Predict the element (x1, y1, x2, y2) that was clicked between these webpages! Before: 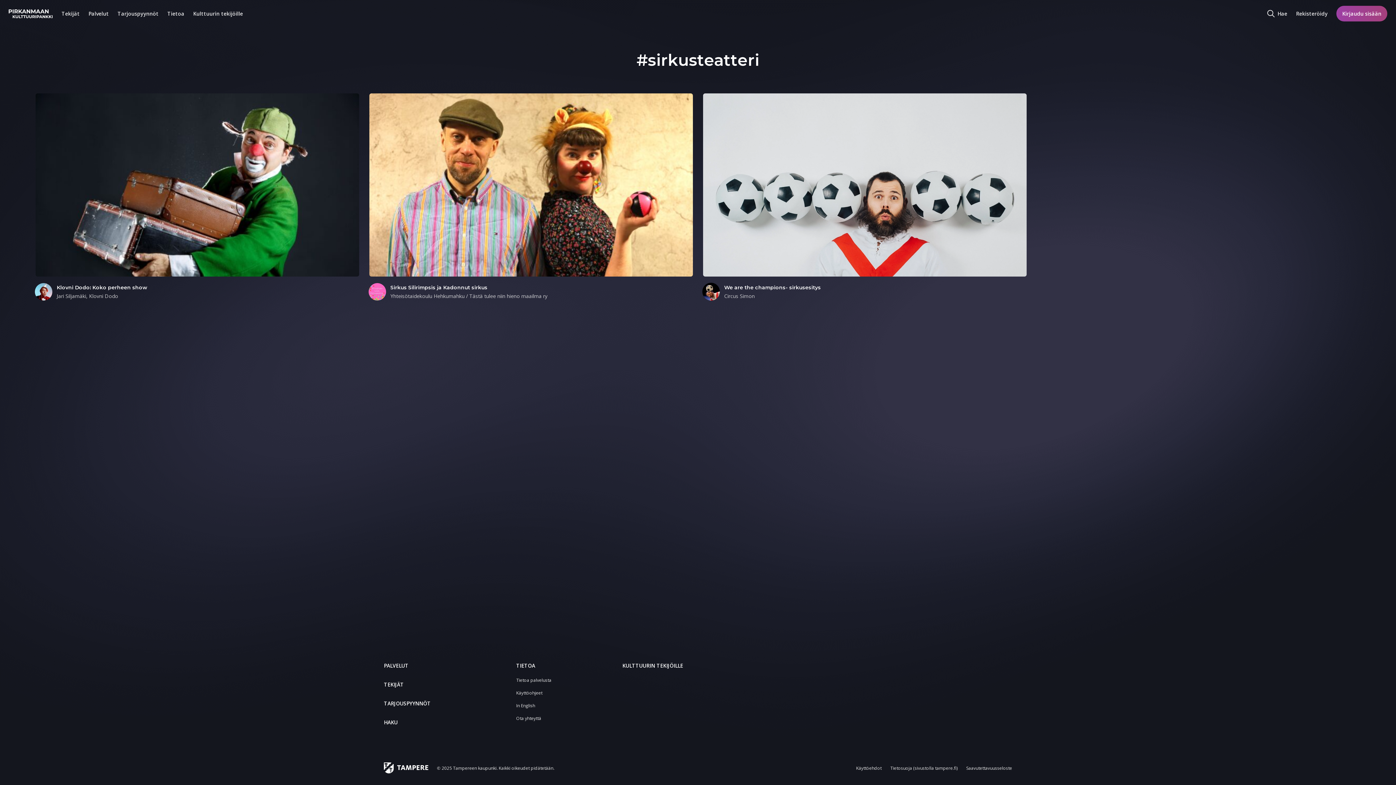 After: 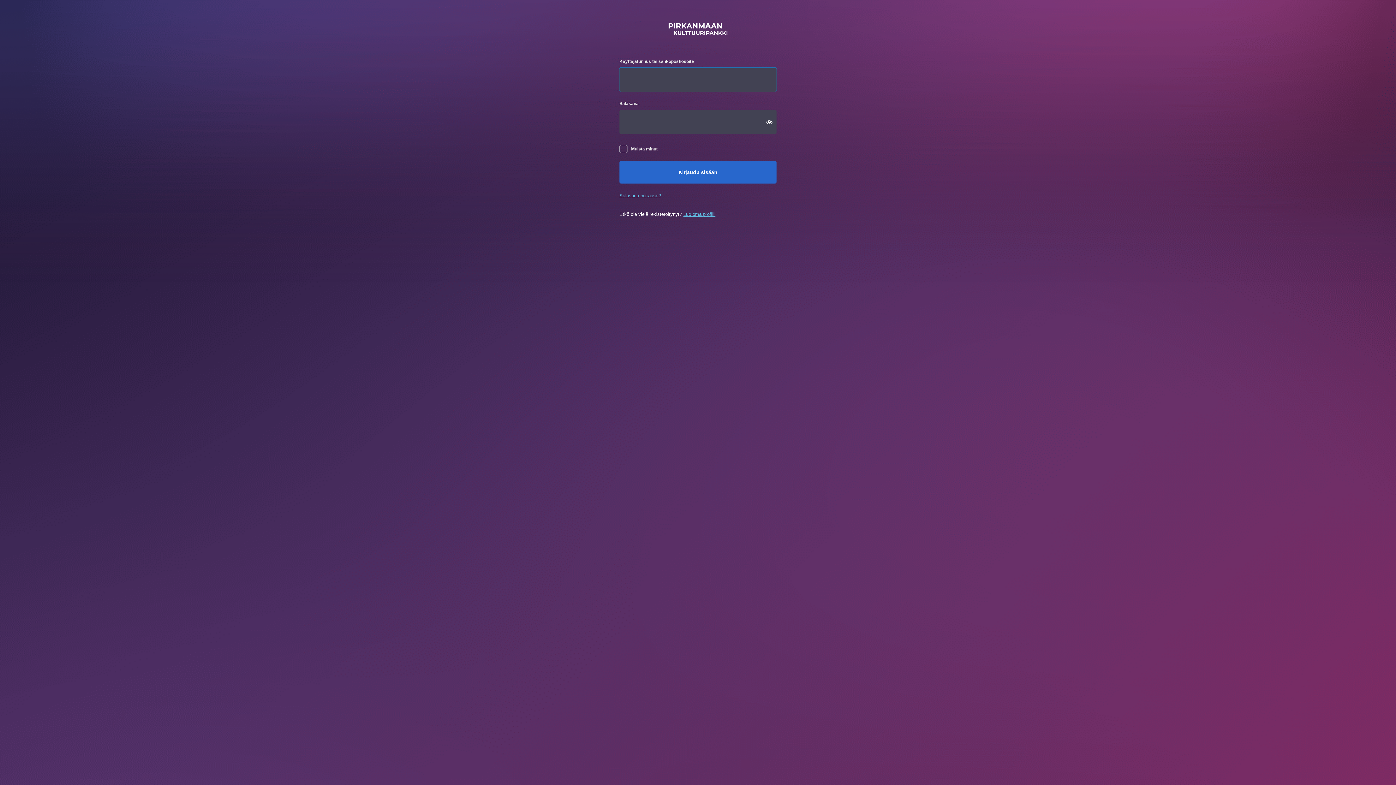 Action: label: Kirjaudu sisään bbox: (1336, 5, 1387, 21)